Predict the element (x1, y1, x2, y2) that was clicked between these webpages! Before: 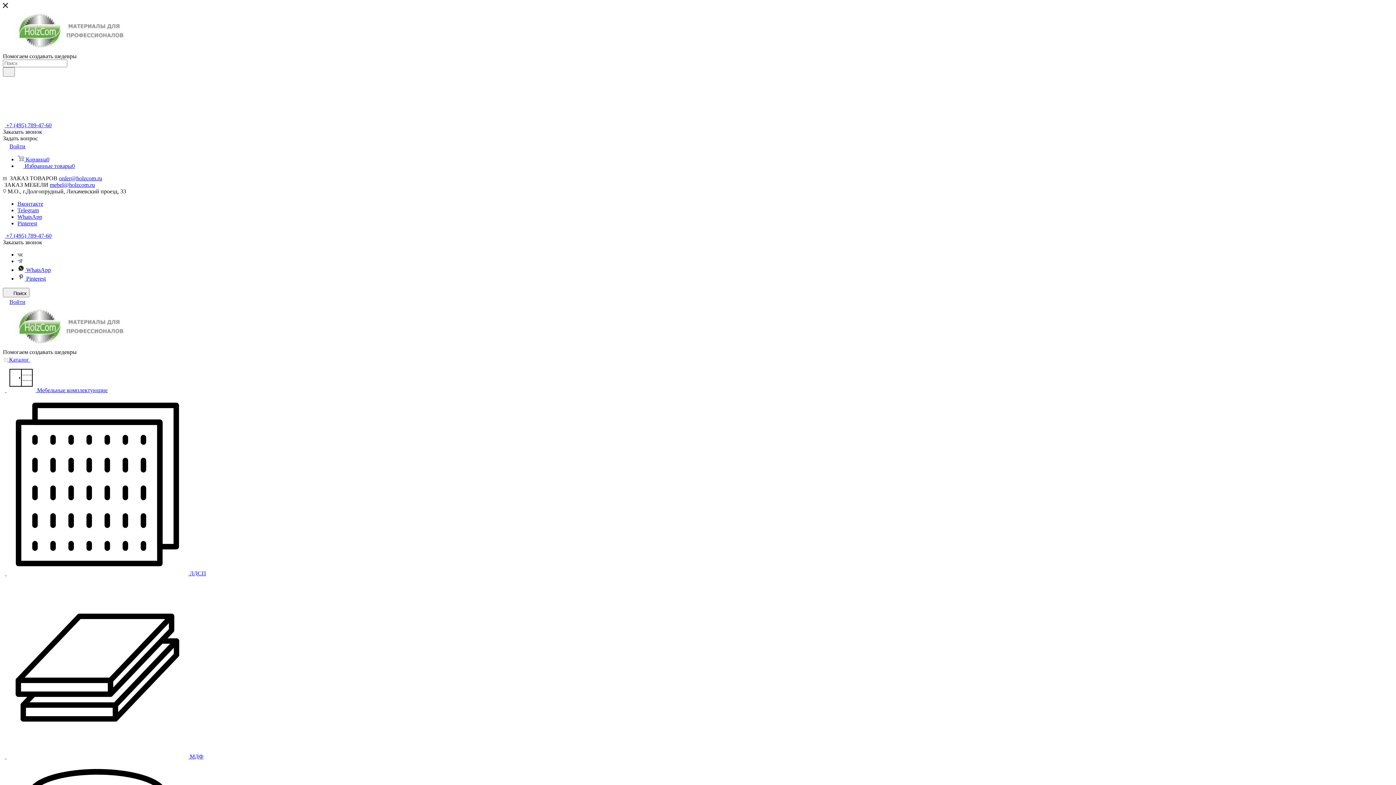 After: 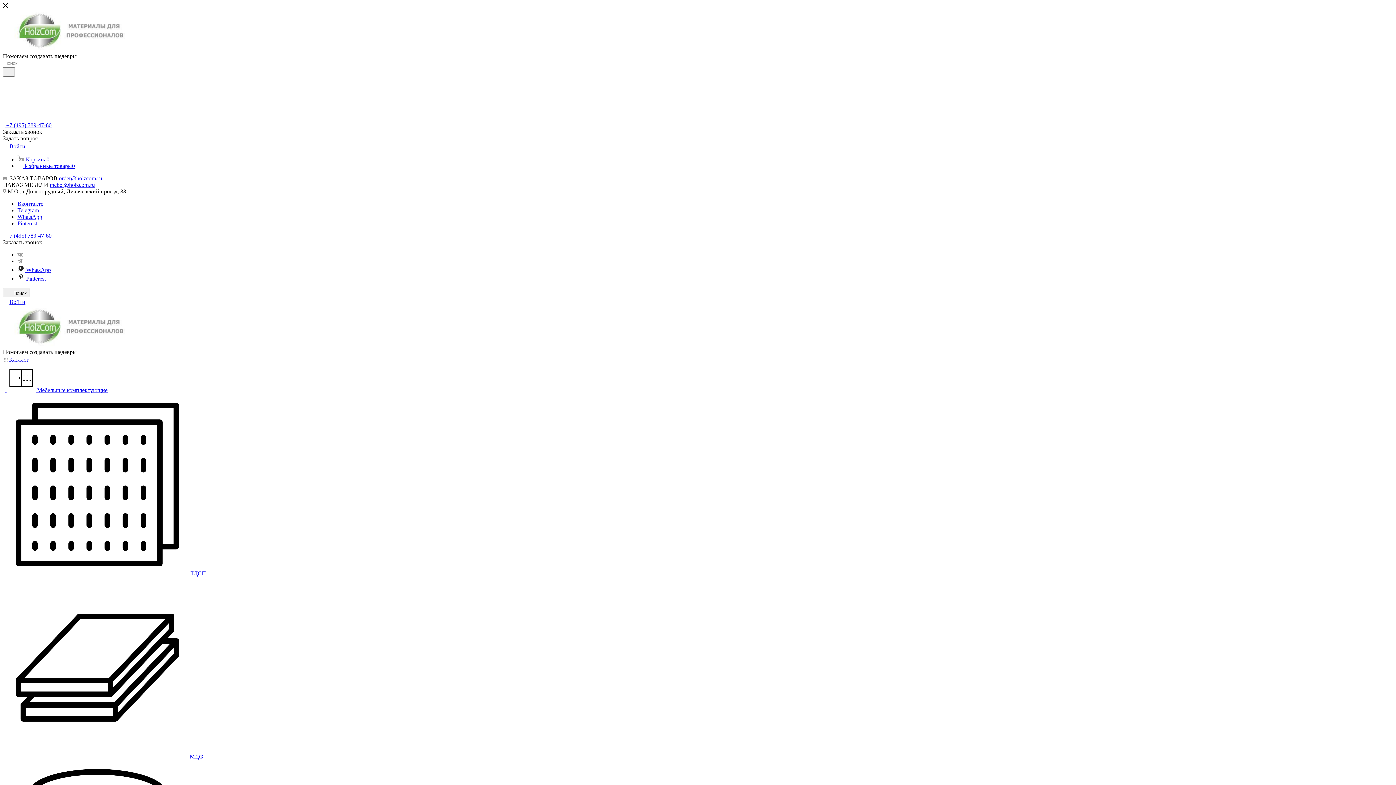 Action: bbox: (17, 258, 22, 264)